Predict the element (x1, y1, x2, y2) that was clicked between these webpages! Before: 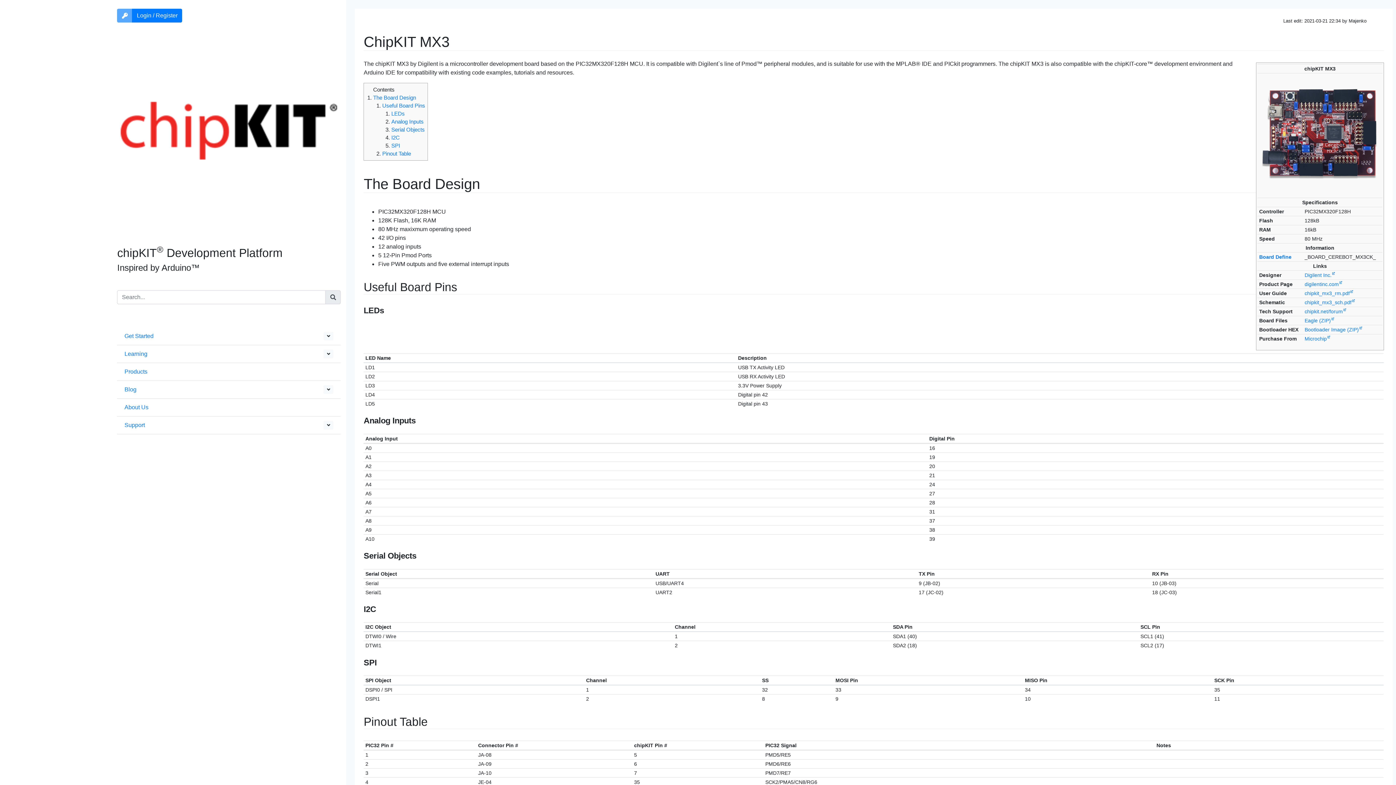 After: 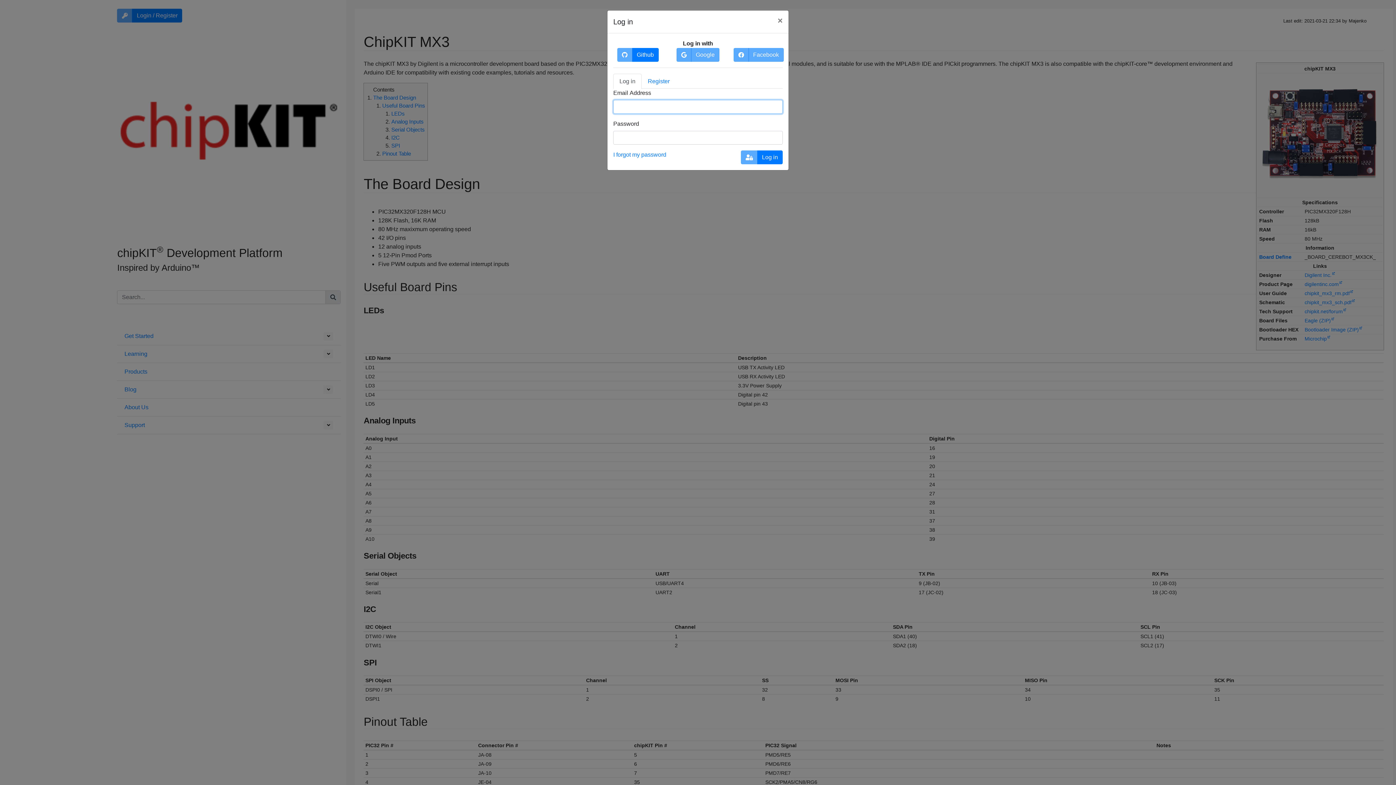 Action: bbox: (132, 8, 182, 22) label: Login / Register